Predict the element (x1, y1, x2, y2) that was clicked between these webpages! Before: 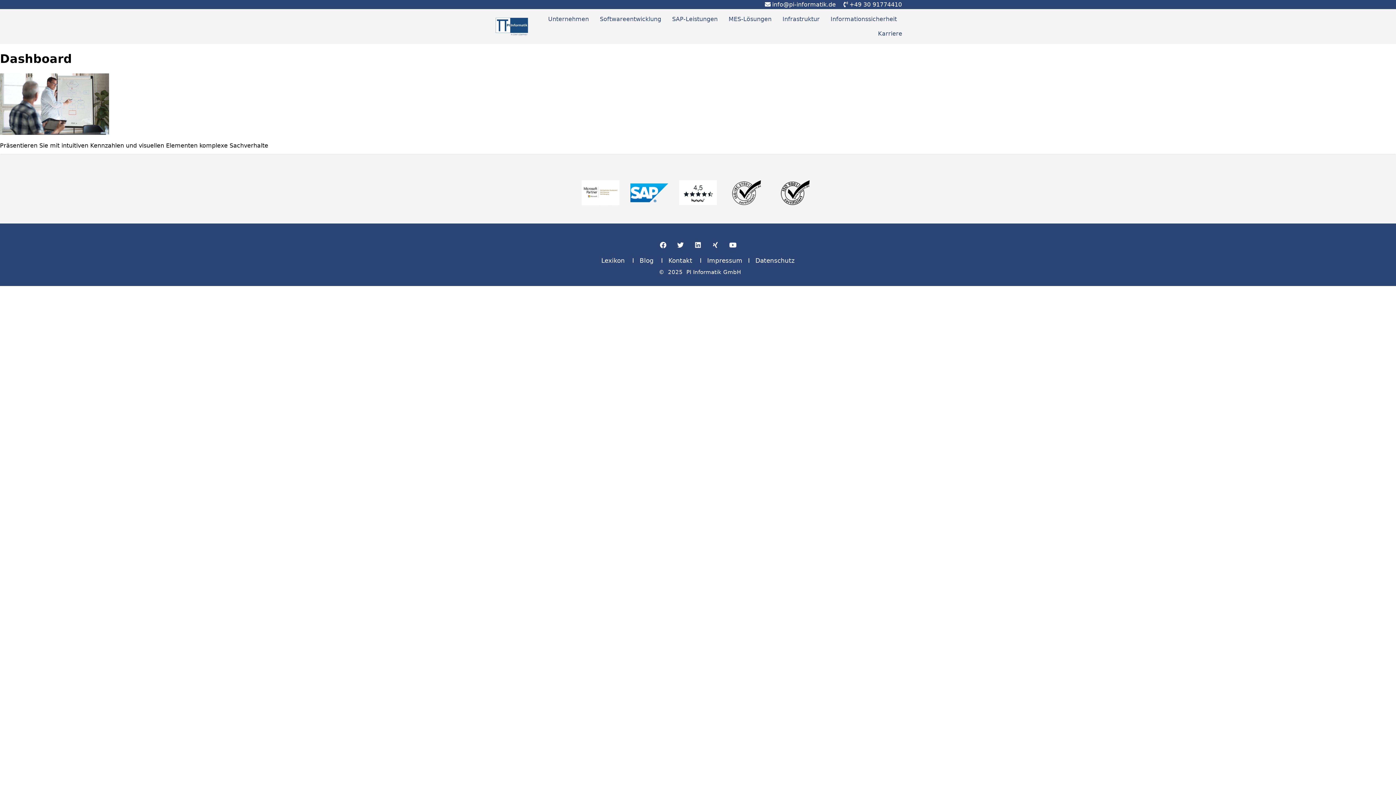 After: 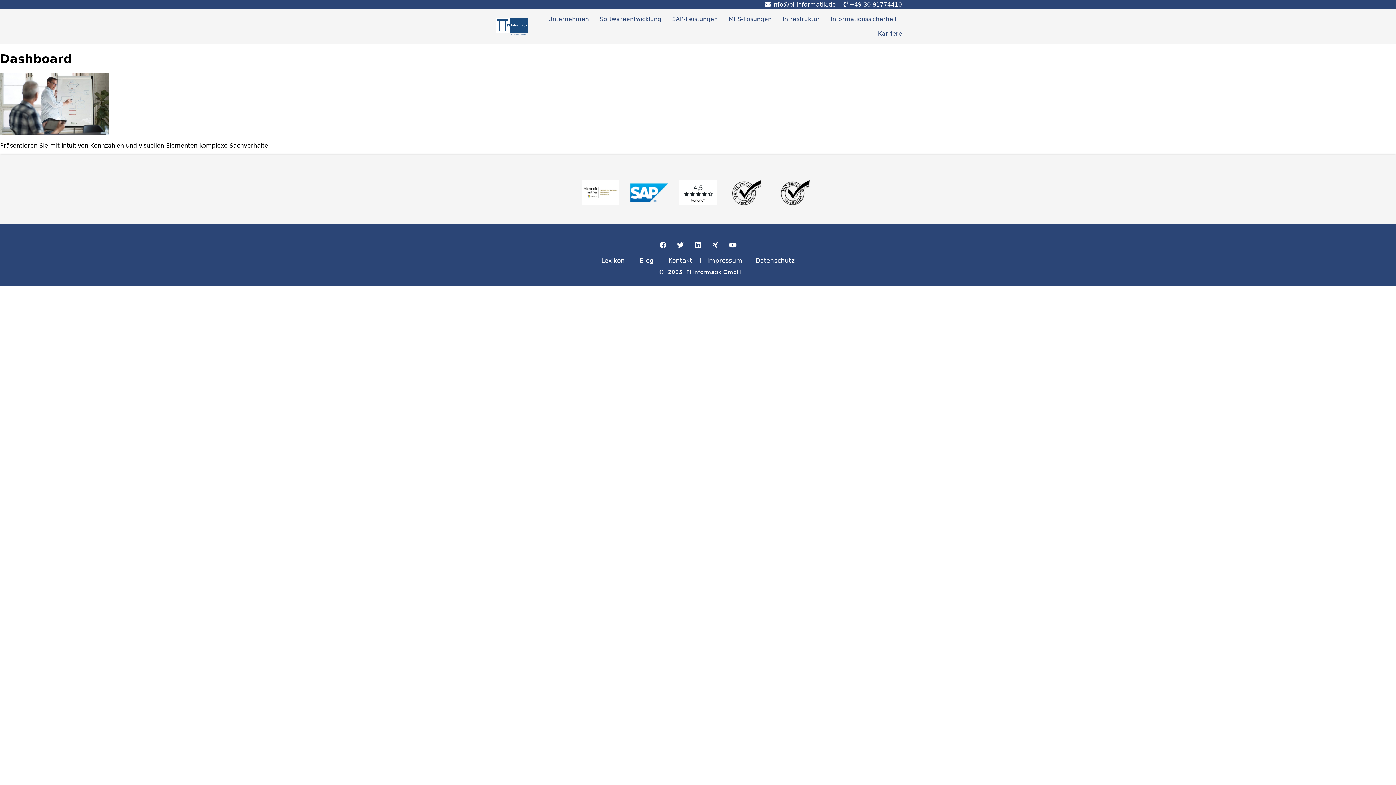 Action: bbox: (755, 257, 794, 264) label: Datenschutz